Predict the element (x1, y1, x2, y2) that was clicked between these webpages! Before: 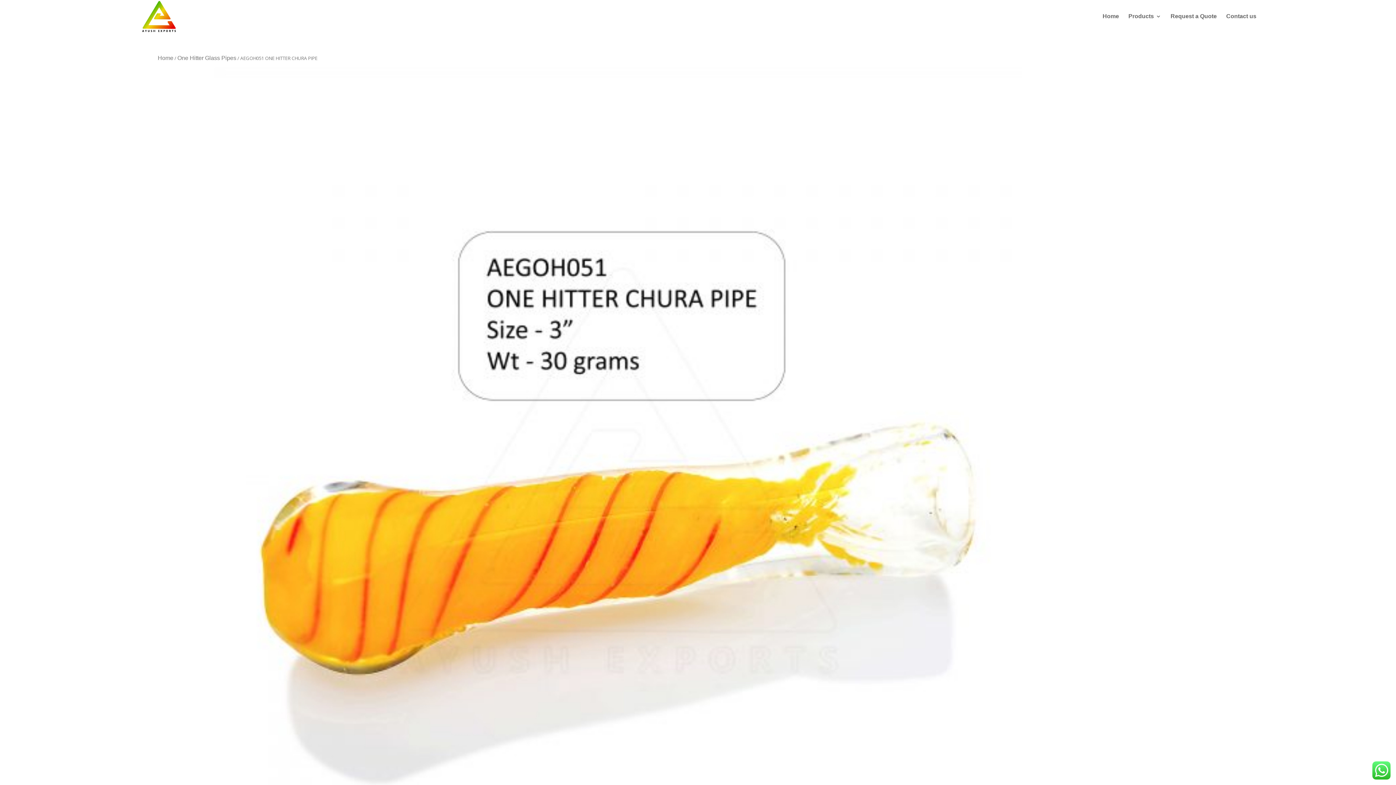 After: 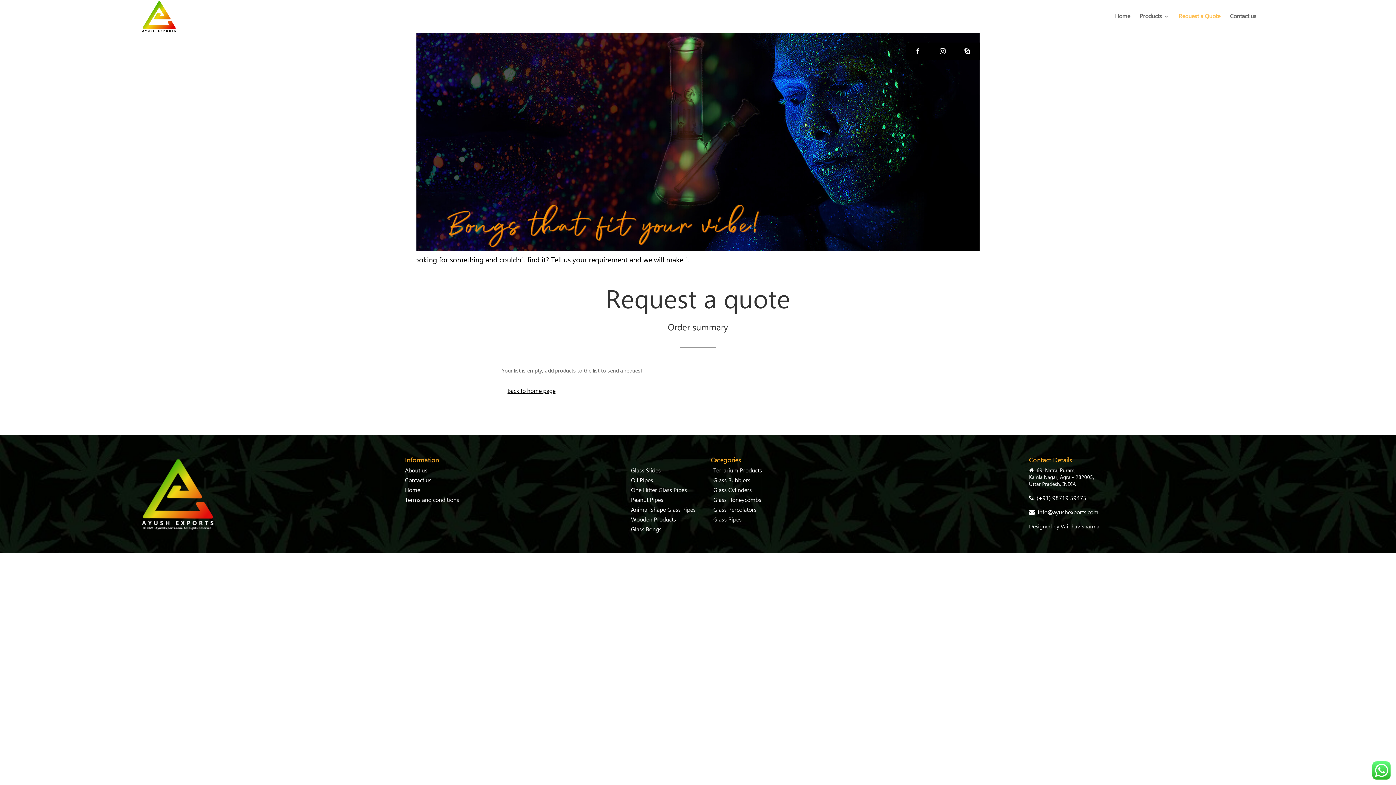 Action: bbox: (1170, 13, 1217, 32) label: Request a Quote